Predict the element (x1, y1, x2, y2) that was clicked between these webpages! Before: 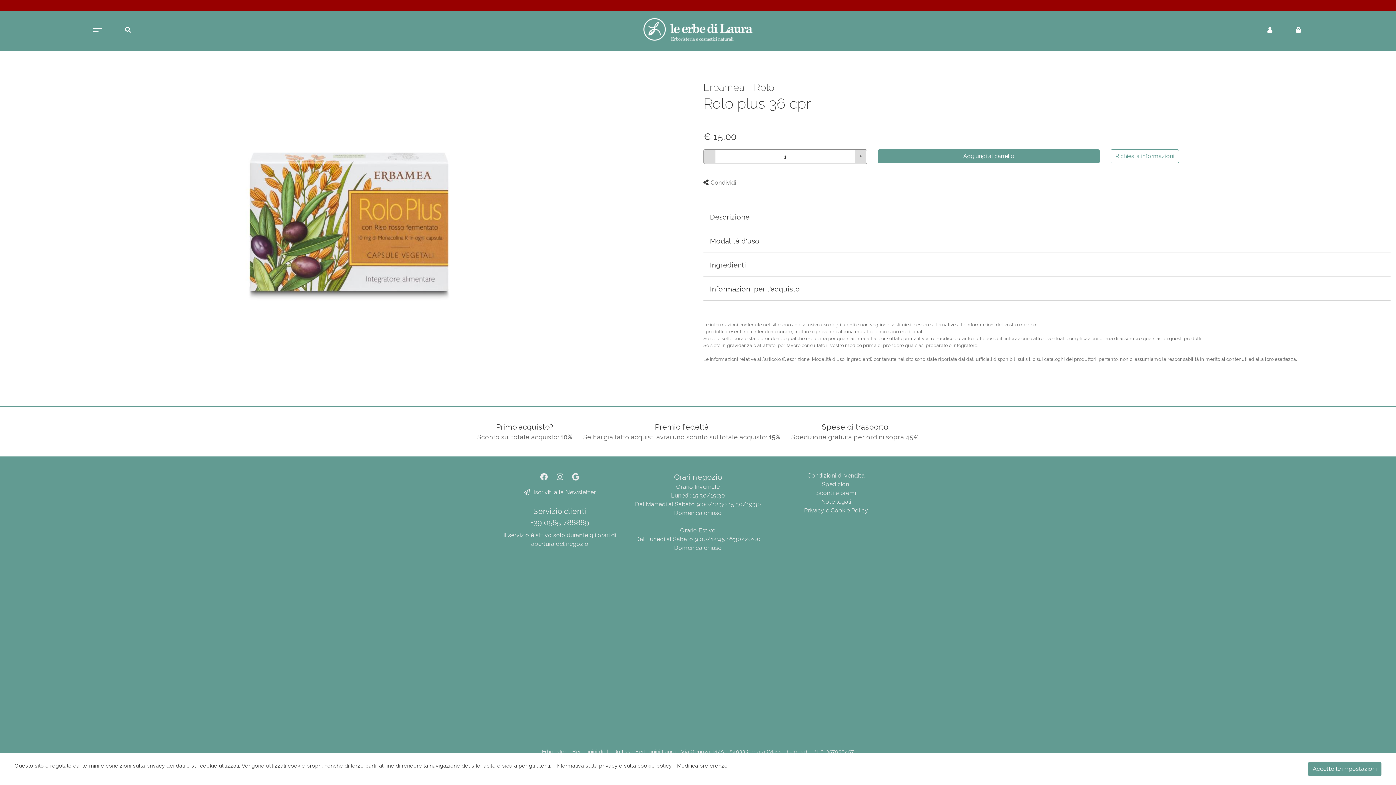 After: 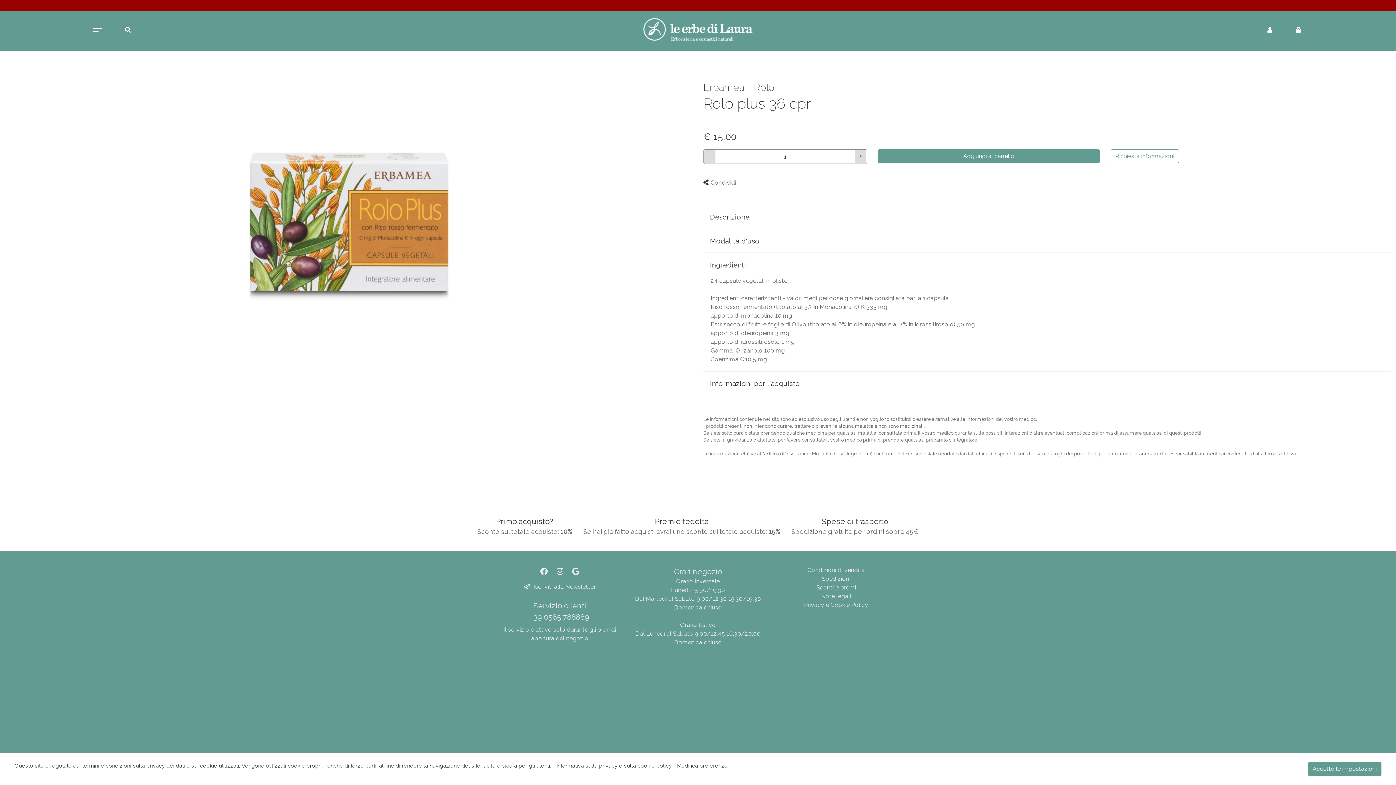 Action: label: Ingredienti bbox: (705, 257, 1383, 272)